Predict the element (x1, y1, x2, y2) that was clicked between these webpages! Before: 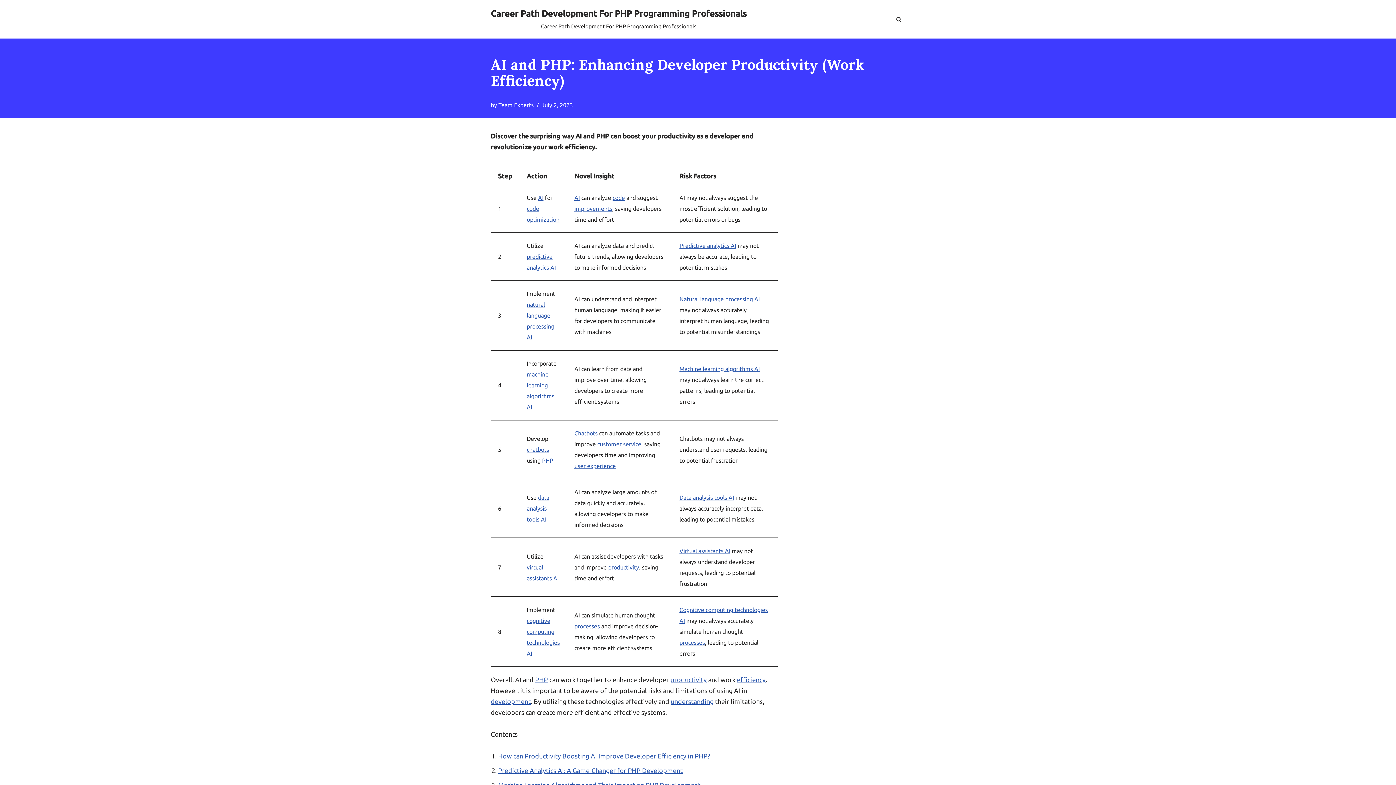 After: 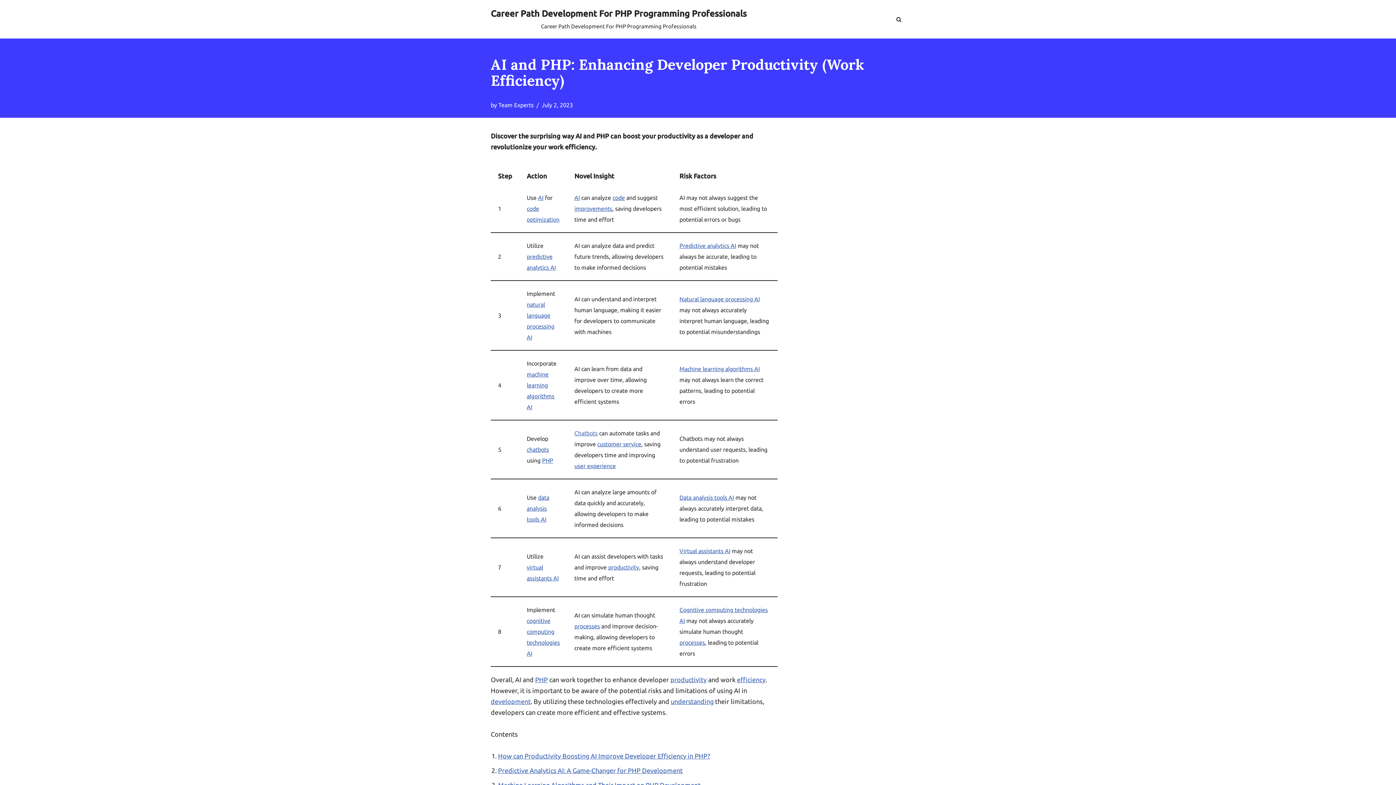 Action: bbox: (574, 430, 597, 436) label: Chatbots